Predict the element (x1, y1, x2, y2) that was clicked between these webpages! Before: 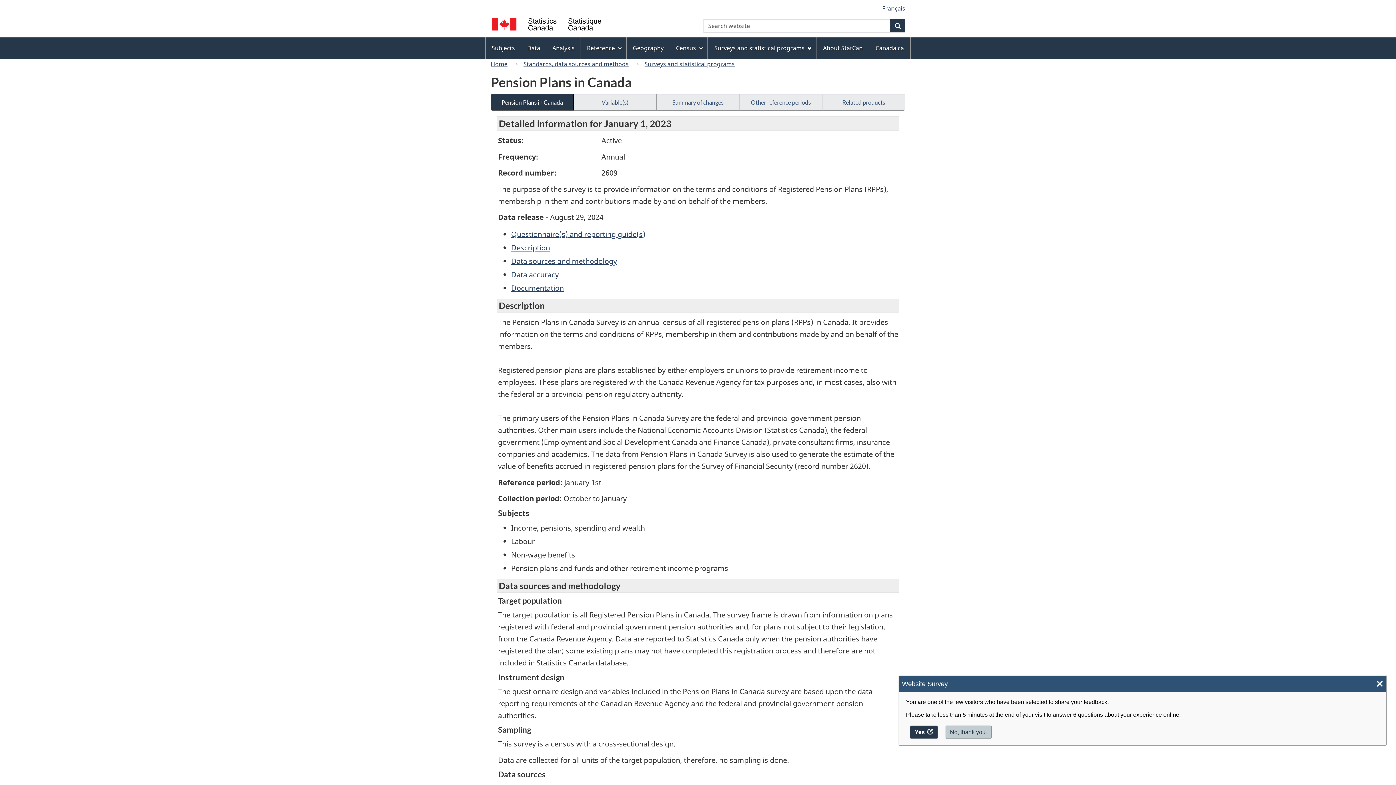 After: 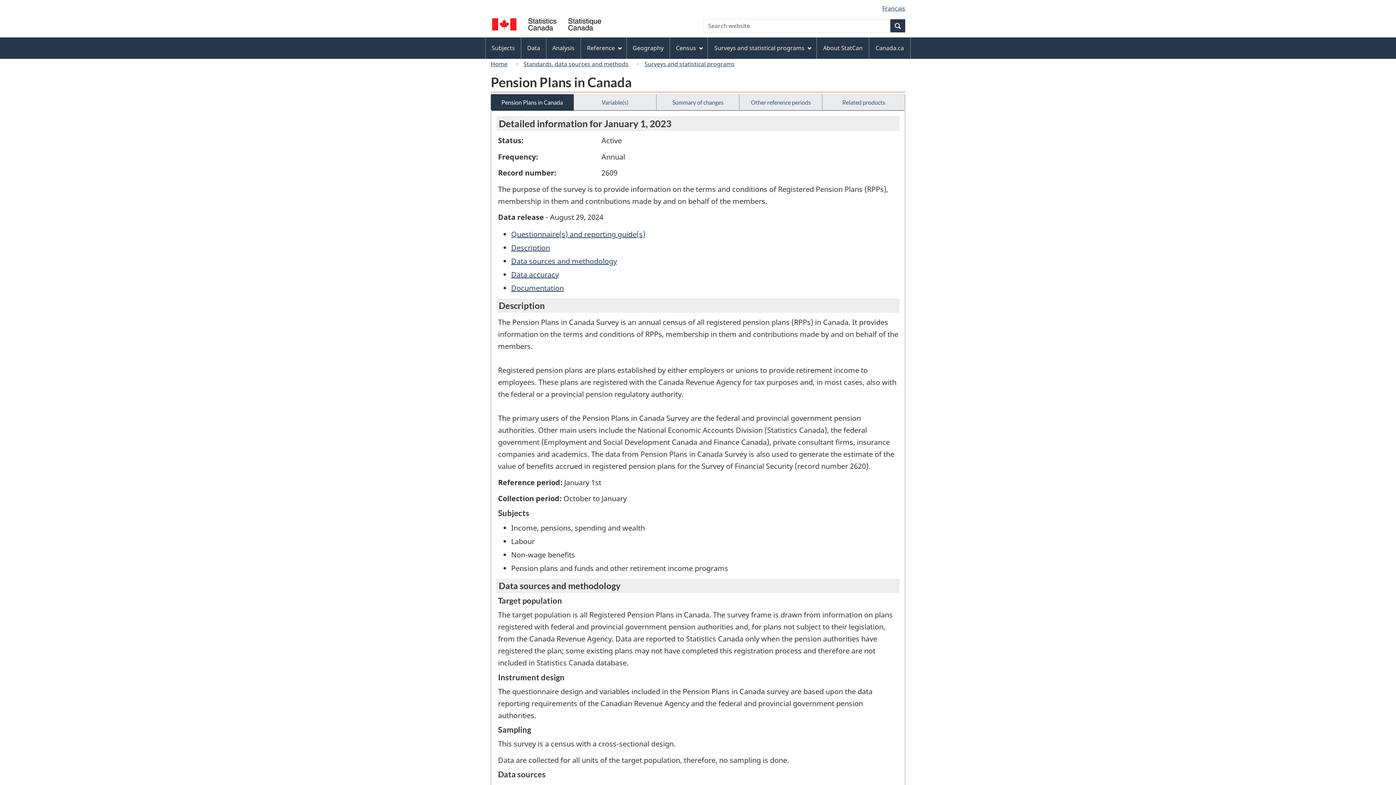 Action: bbox: (945, 725, 992, 739) label: No, thank you.